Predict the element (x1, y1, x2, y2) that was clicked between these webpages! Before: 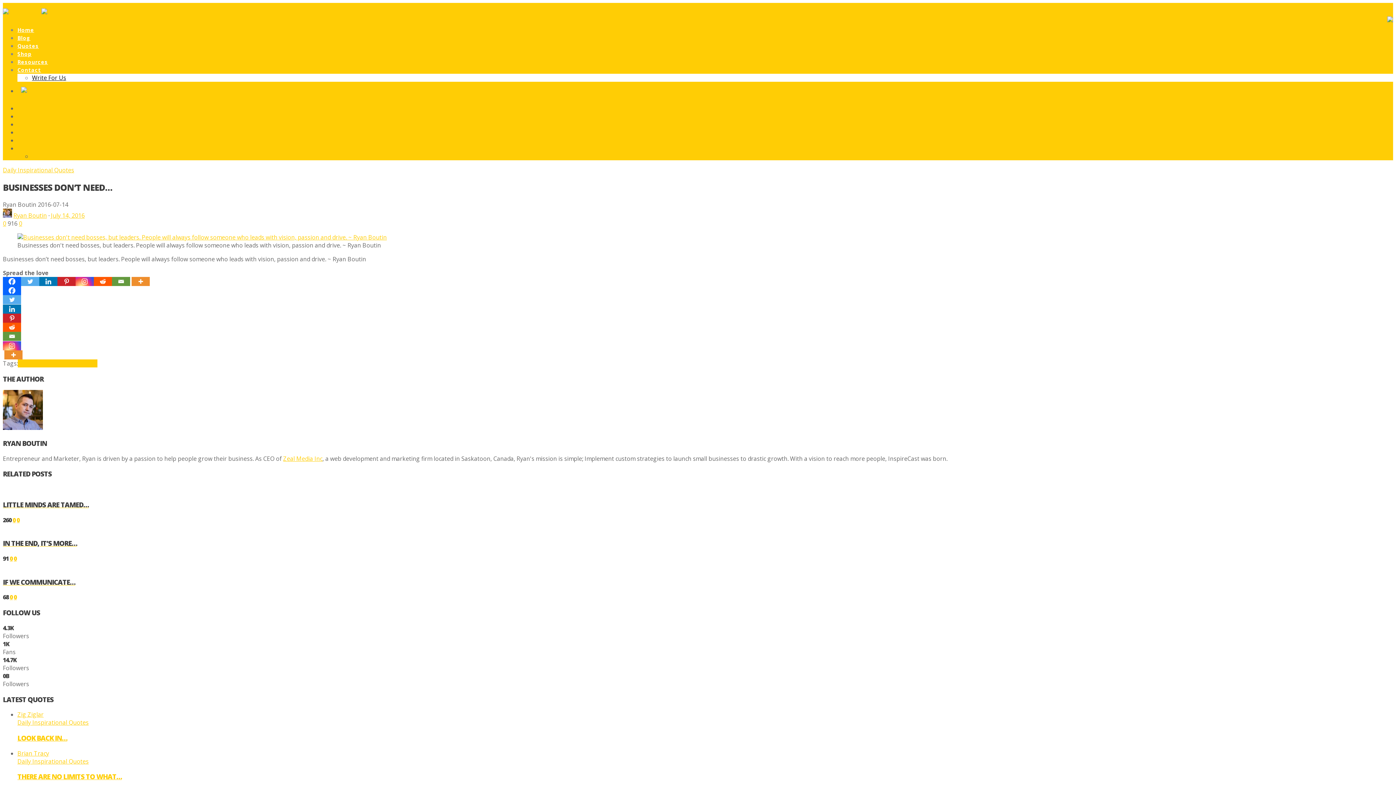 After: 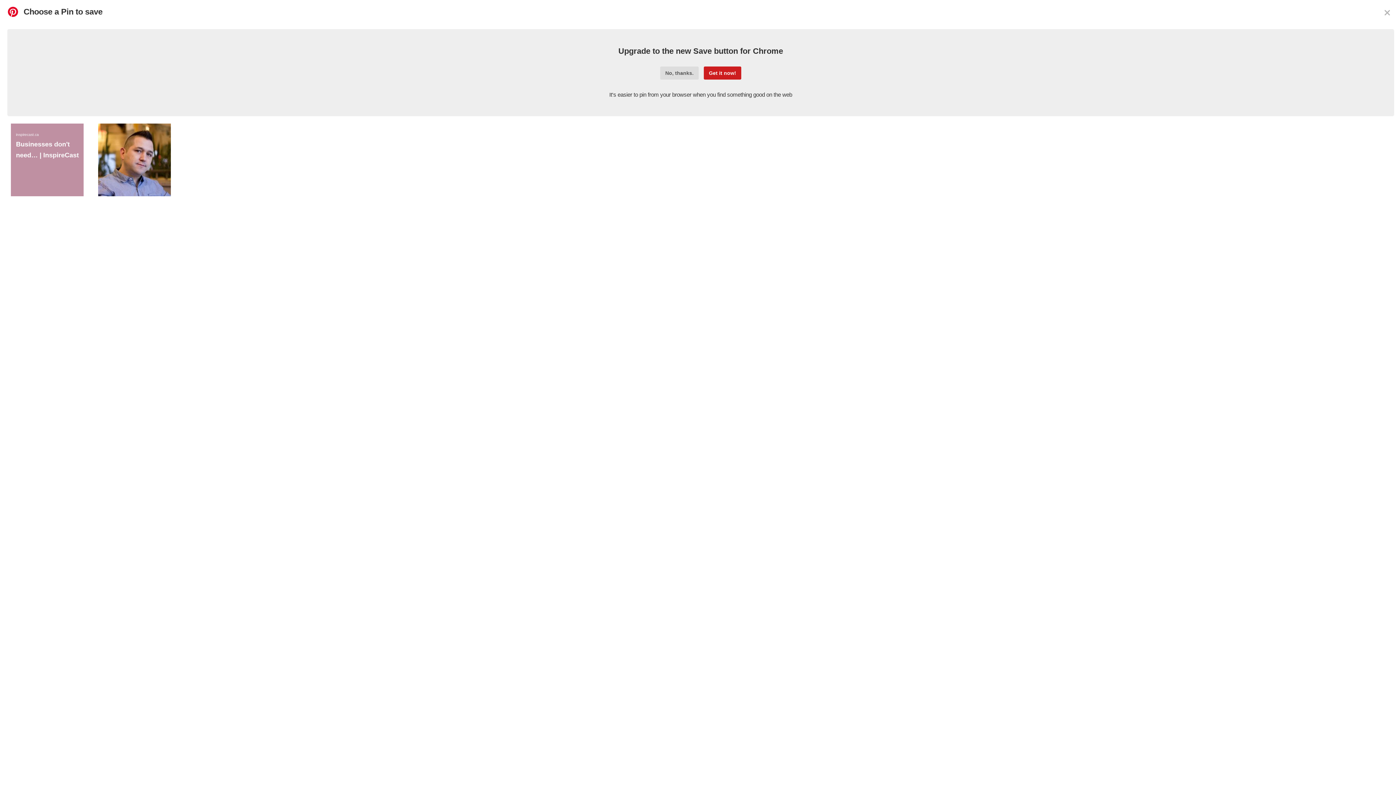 Action: label: Pinterest bbox: (2, 313, 21, 322)